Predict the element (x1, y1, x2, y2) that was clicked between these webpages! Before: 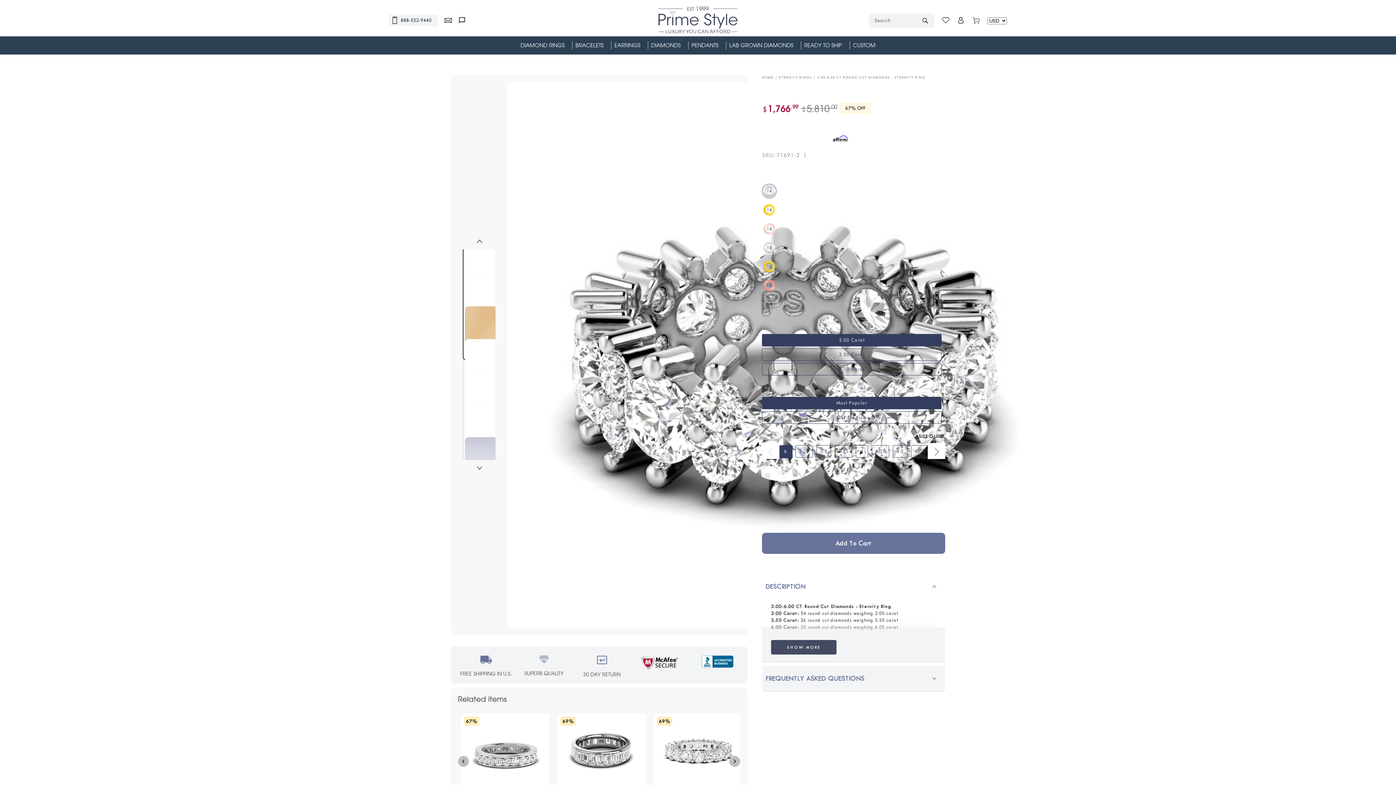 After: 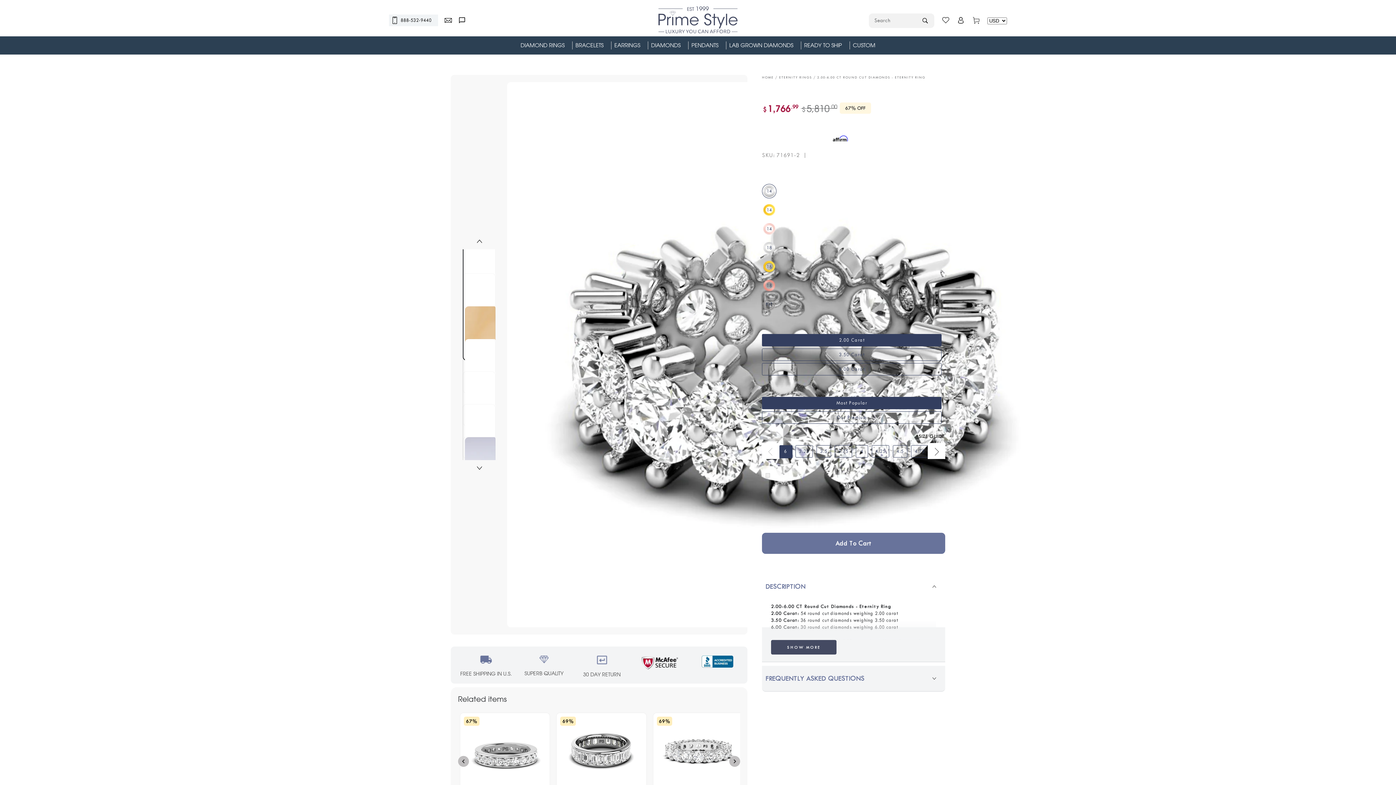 Action: bbox: (444, 16, 452, 23)